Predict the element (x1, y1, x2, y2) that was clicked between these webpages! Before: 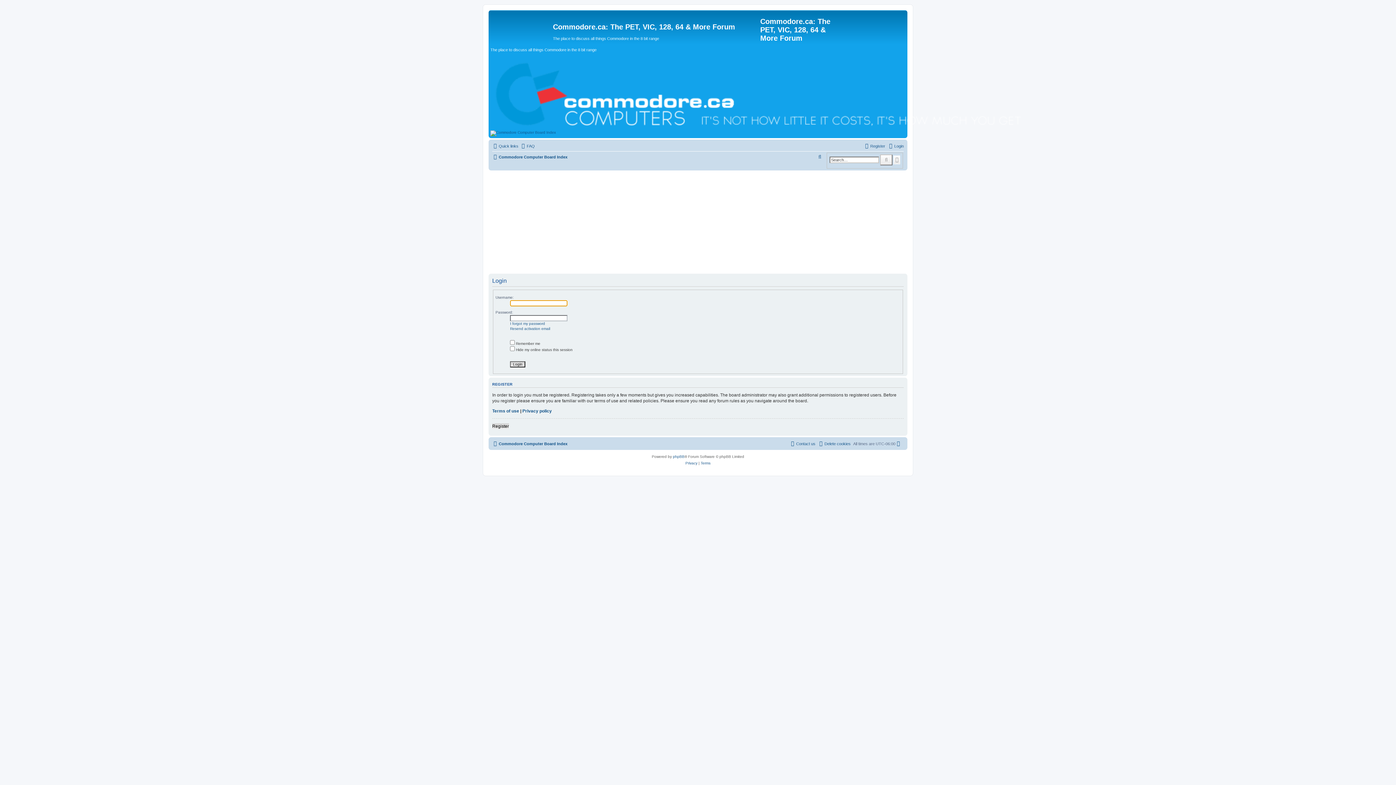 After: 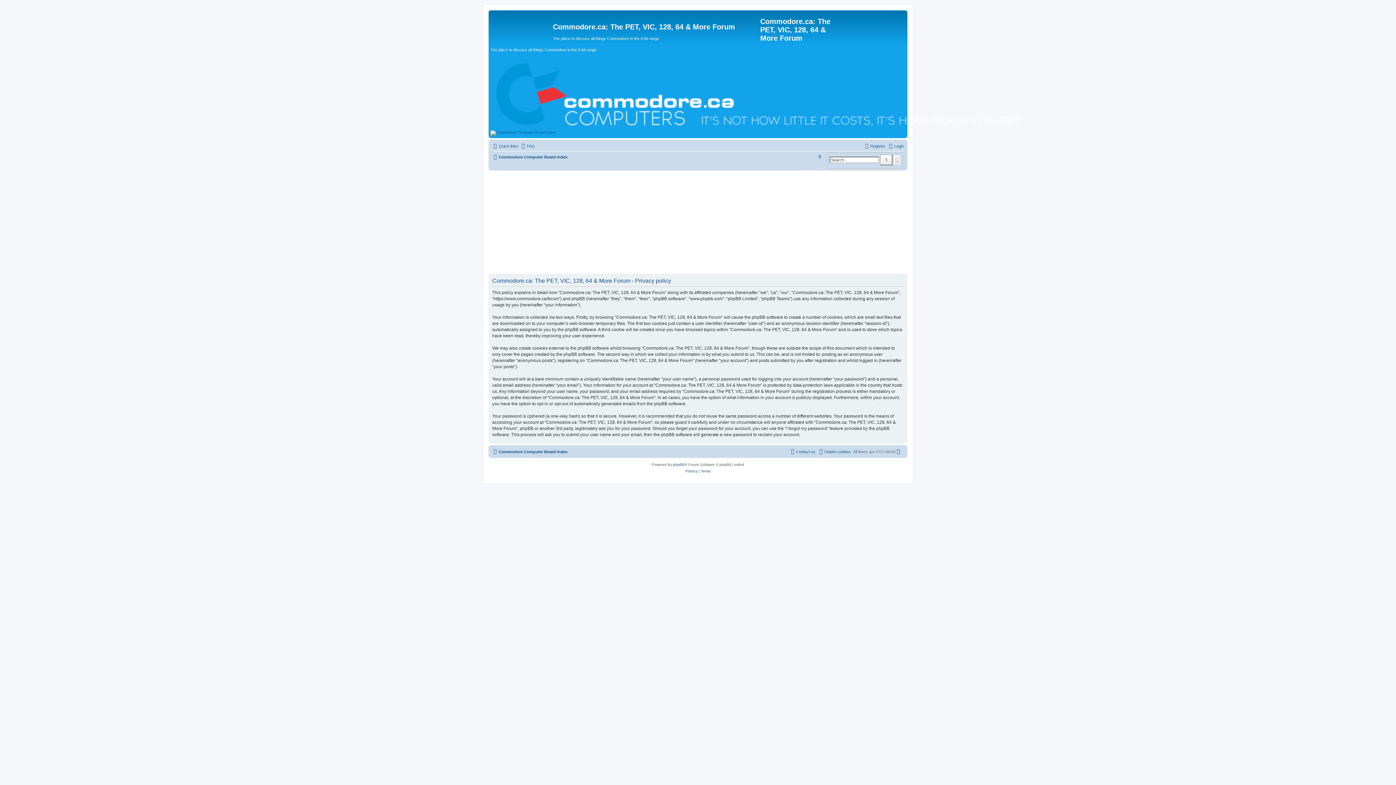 Action: bbox: (522, 408, 552, 414) label: Privacy policy